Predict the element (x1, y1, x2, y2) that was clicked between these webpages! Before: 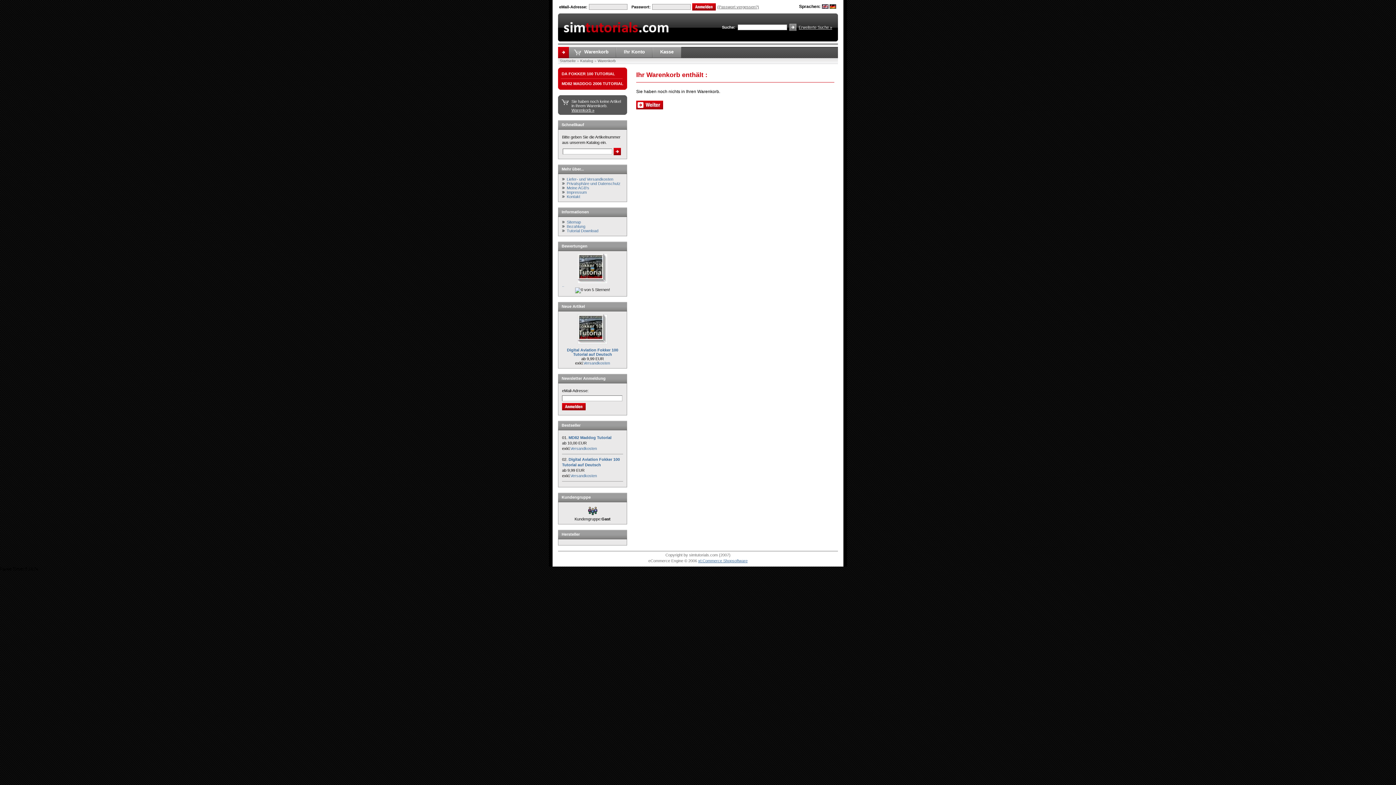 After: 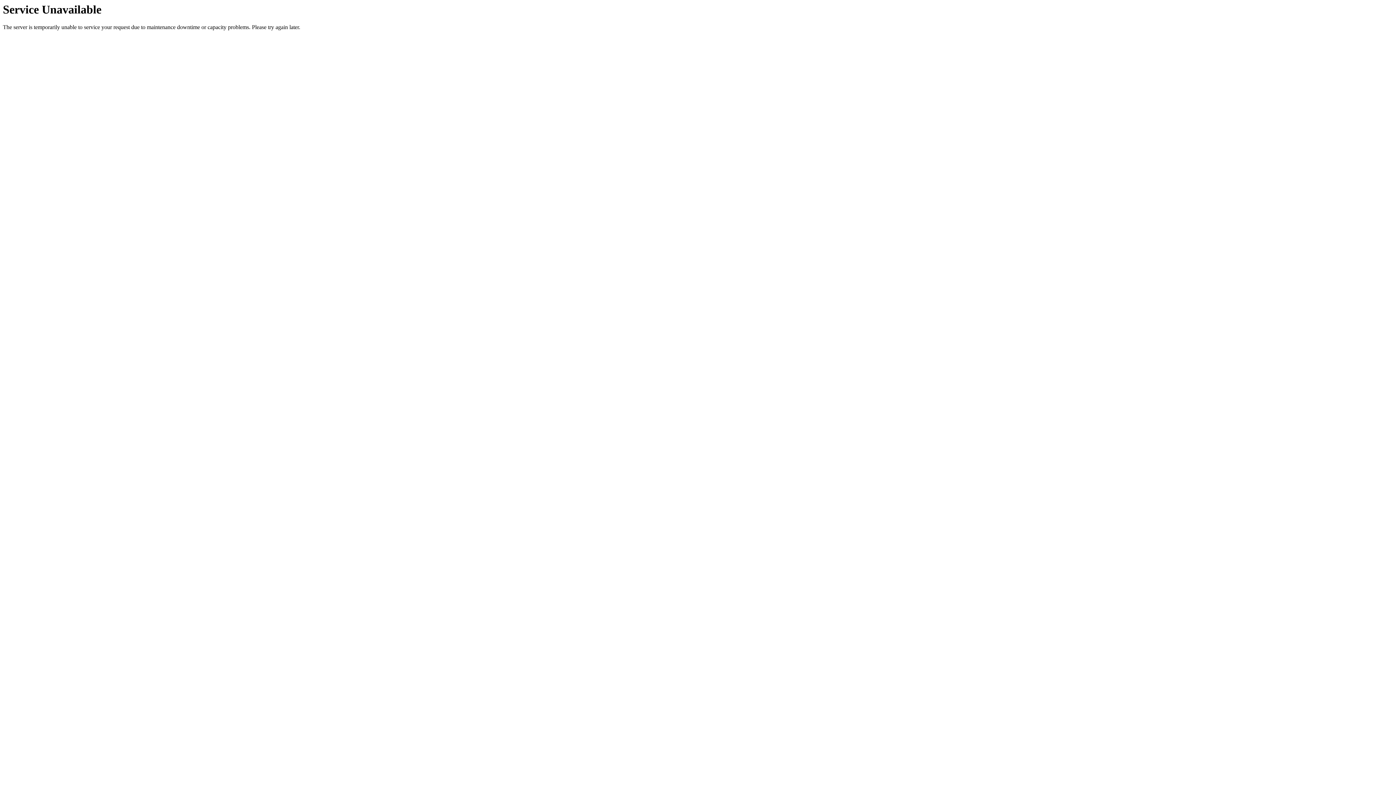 Action: label: MD82 Maddog Tutorial bbox: (568, 435, 611, 440)